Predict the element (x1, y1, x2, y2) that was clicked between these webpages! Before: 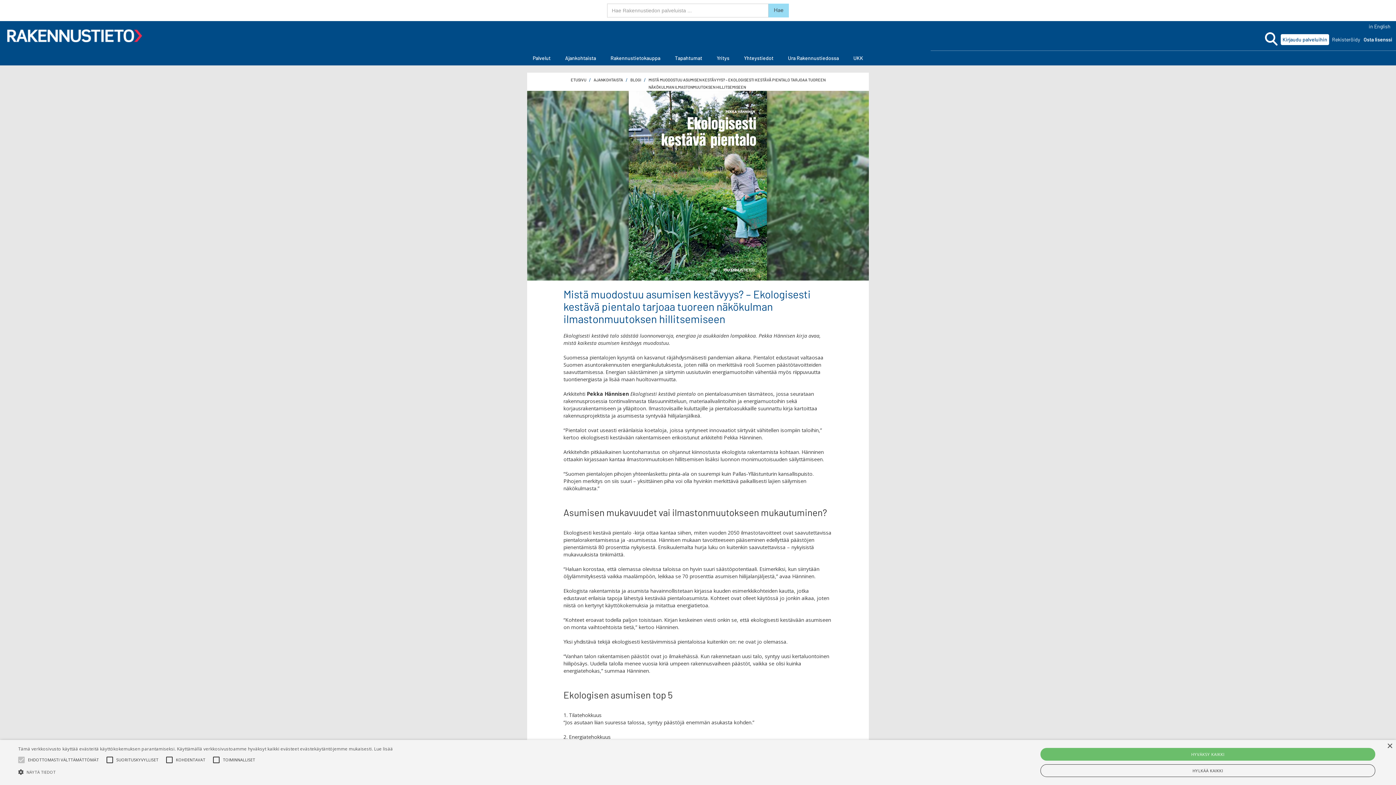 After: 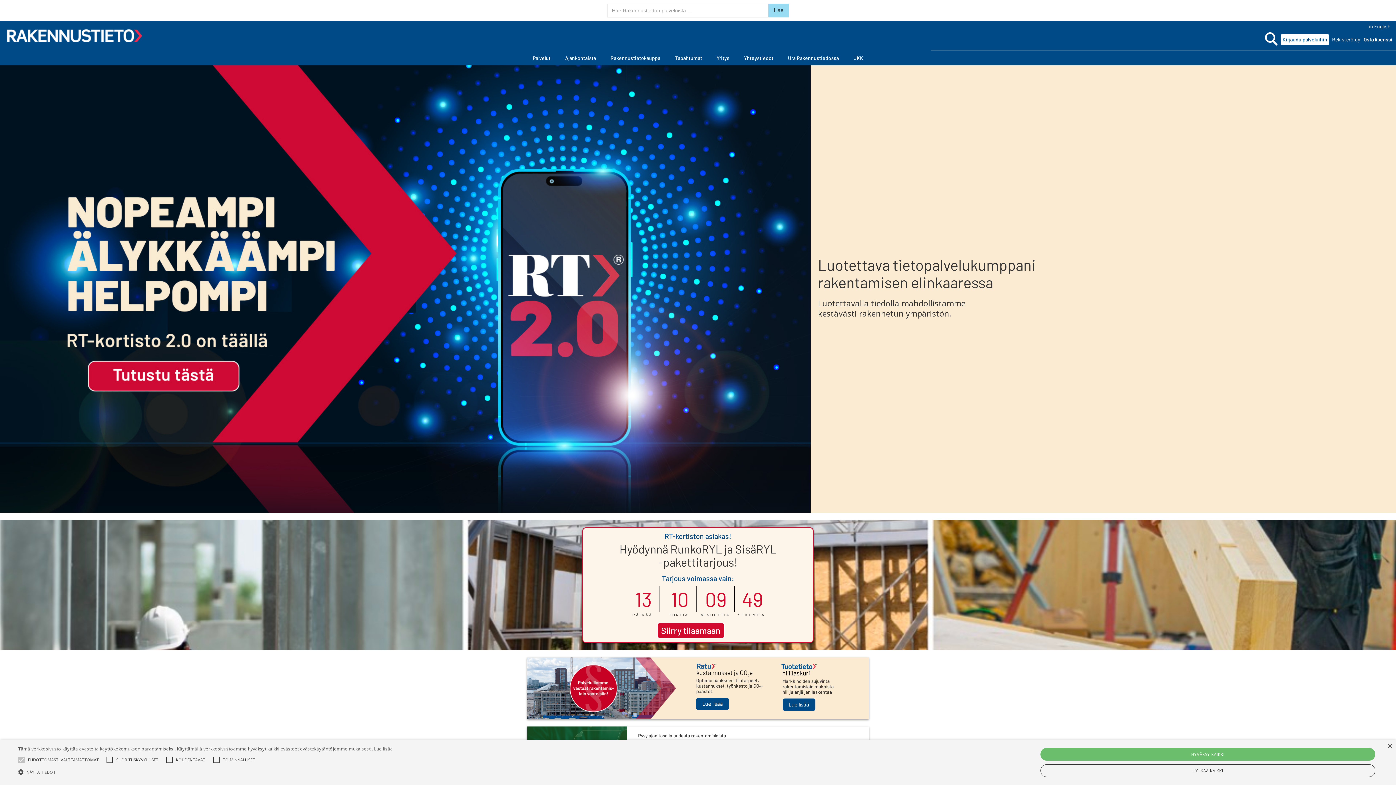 Action: bbox: (7, 29, 142, 42)